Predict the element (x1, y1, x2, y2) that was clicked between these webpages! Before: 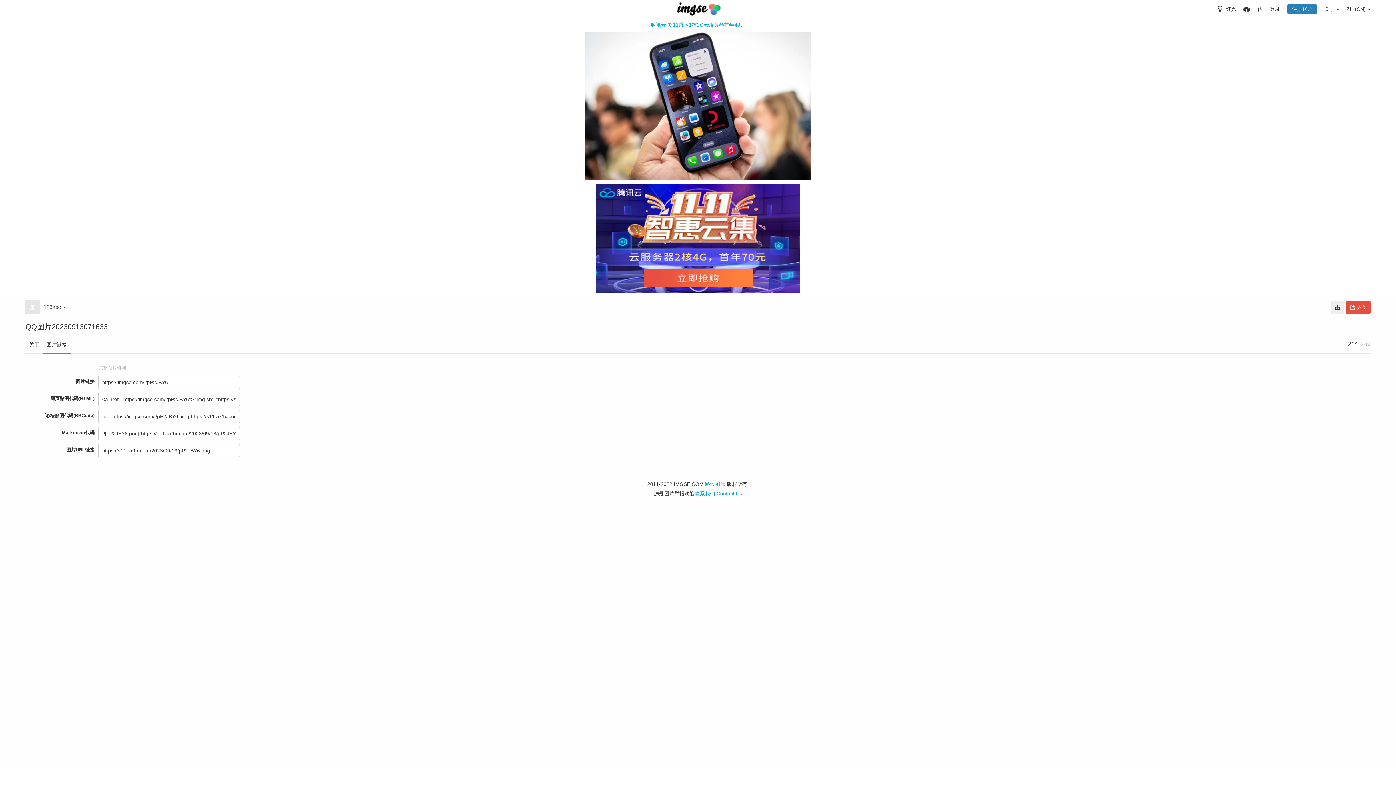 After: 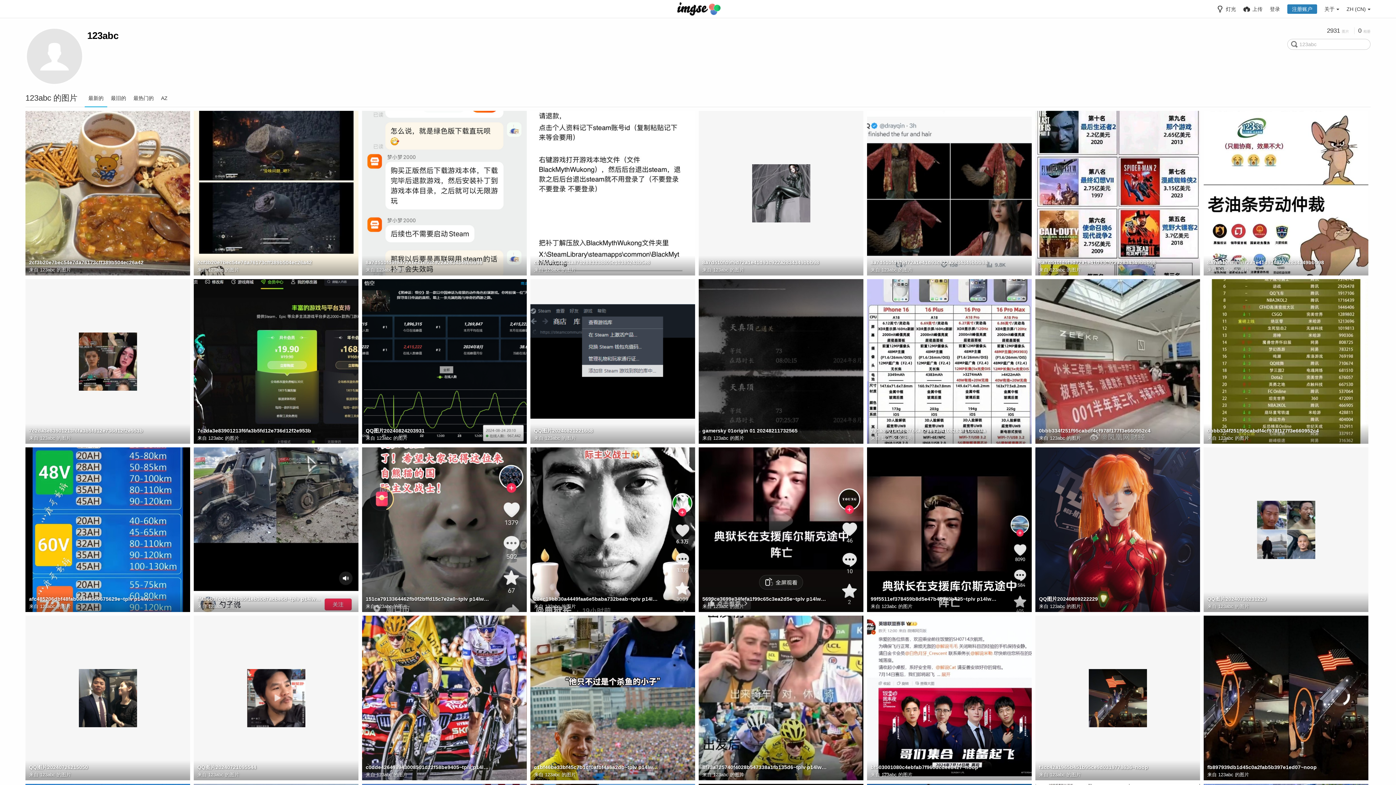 Action: bbox: (25, 300, 40, 314)